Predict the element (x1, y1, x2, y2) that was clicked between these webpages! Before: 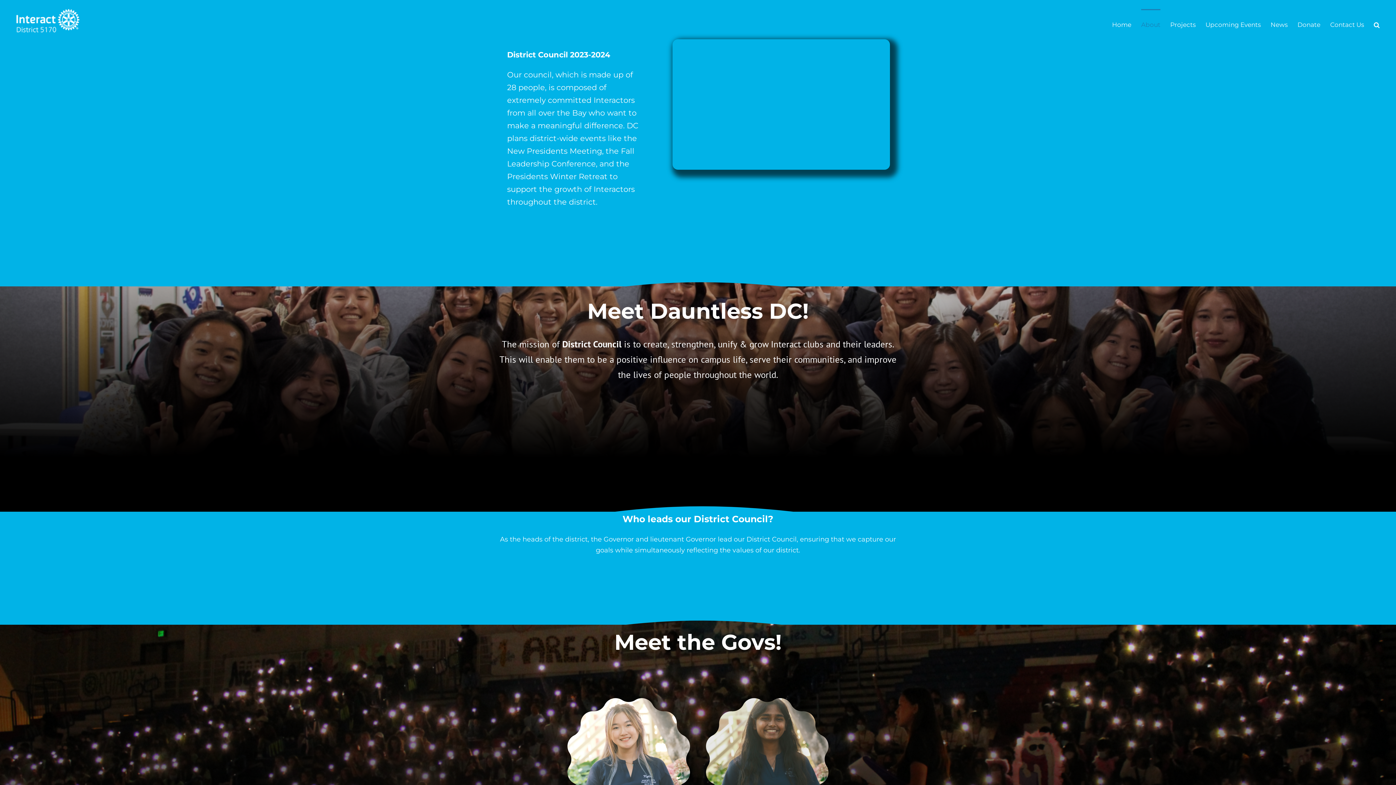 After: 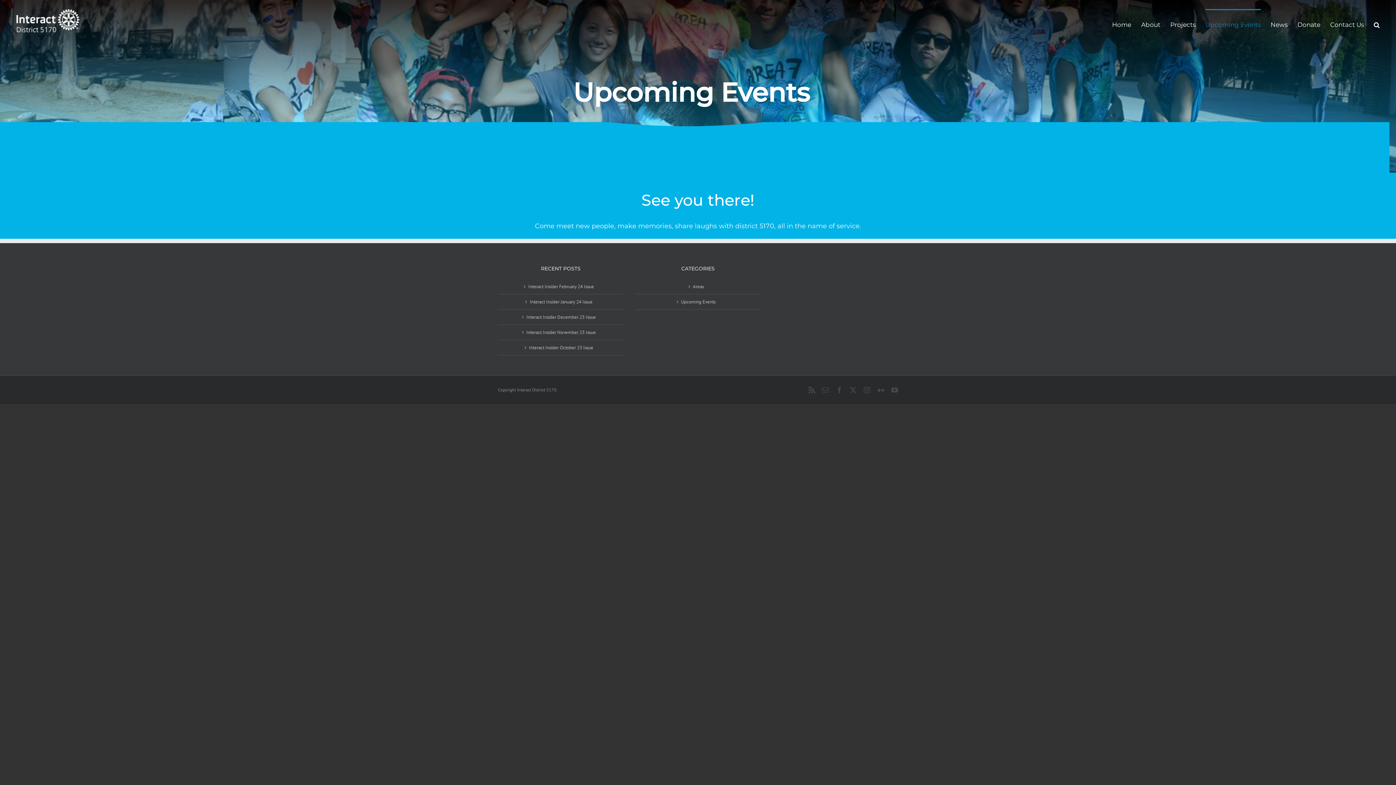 Action: label: Upcoming Events bbox: (1205, 9, 1261, 39)